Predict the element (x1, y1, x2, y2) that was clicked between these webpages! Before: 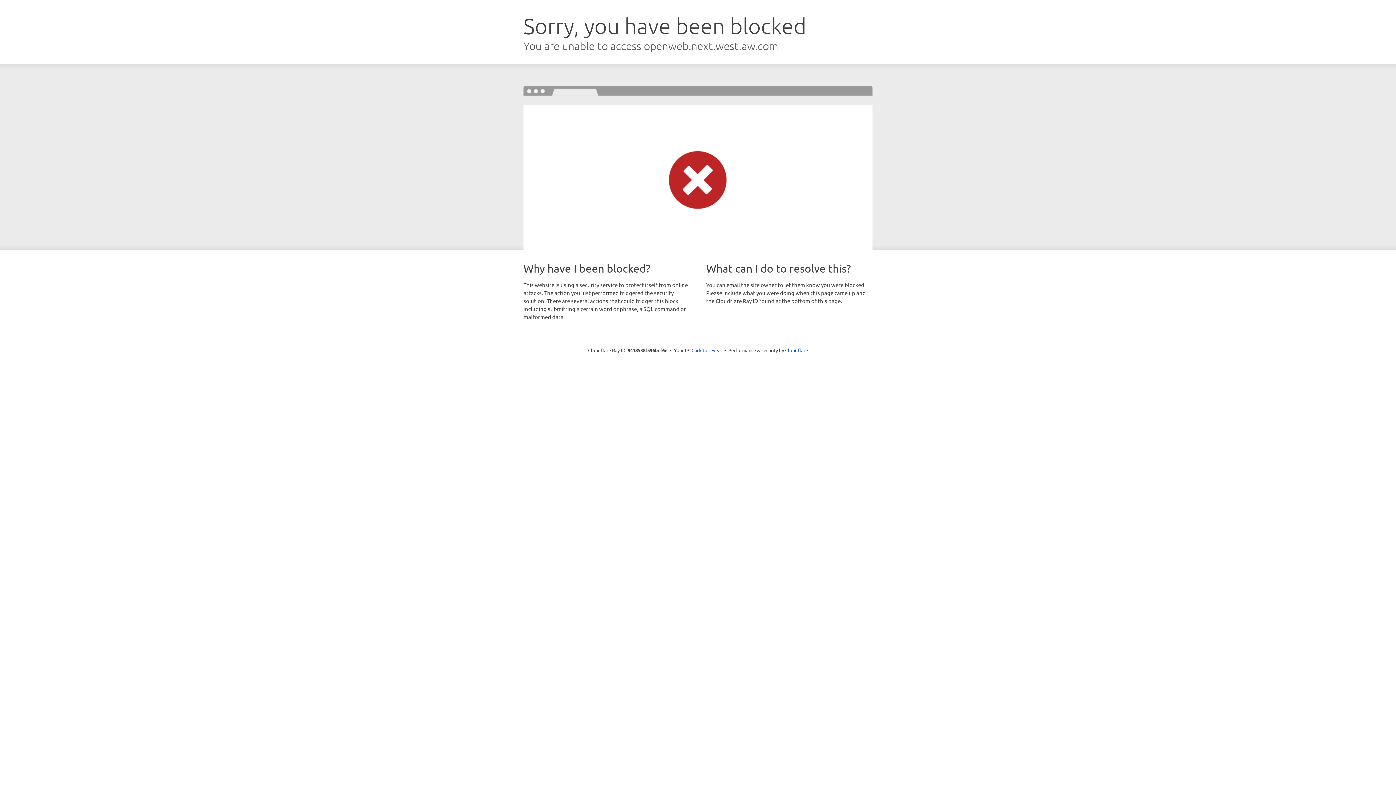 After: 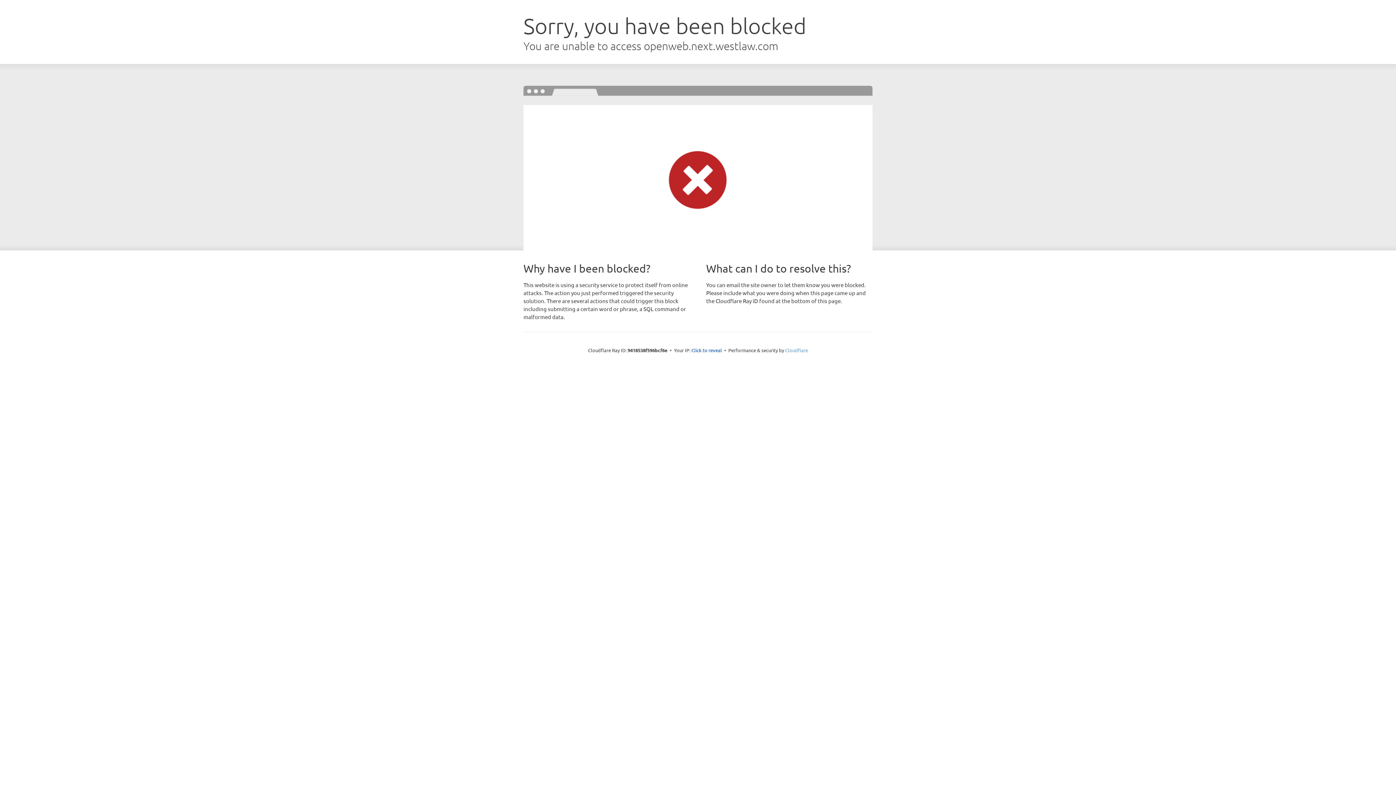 Action: bbox: (785, 347, 808, 353) label: Cloudflare